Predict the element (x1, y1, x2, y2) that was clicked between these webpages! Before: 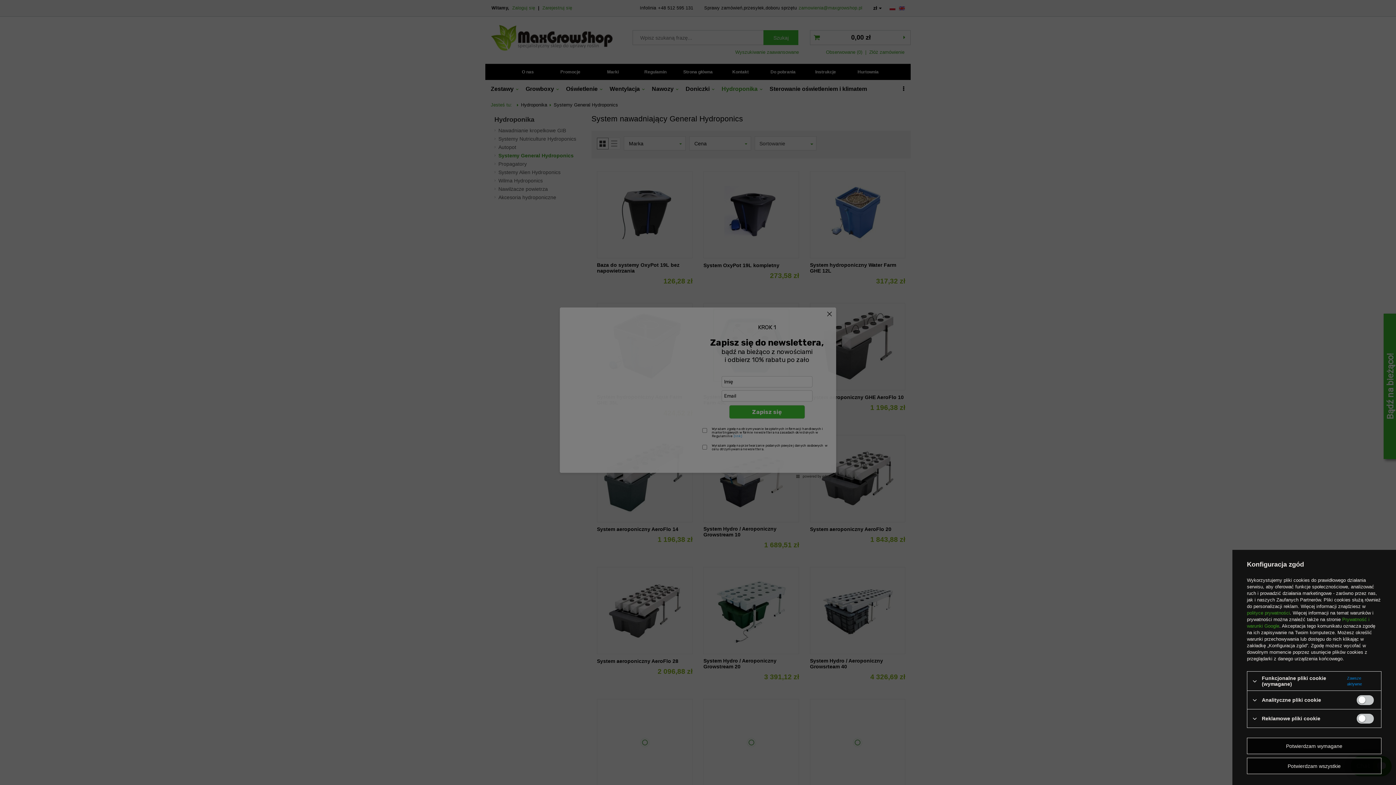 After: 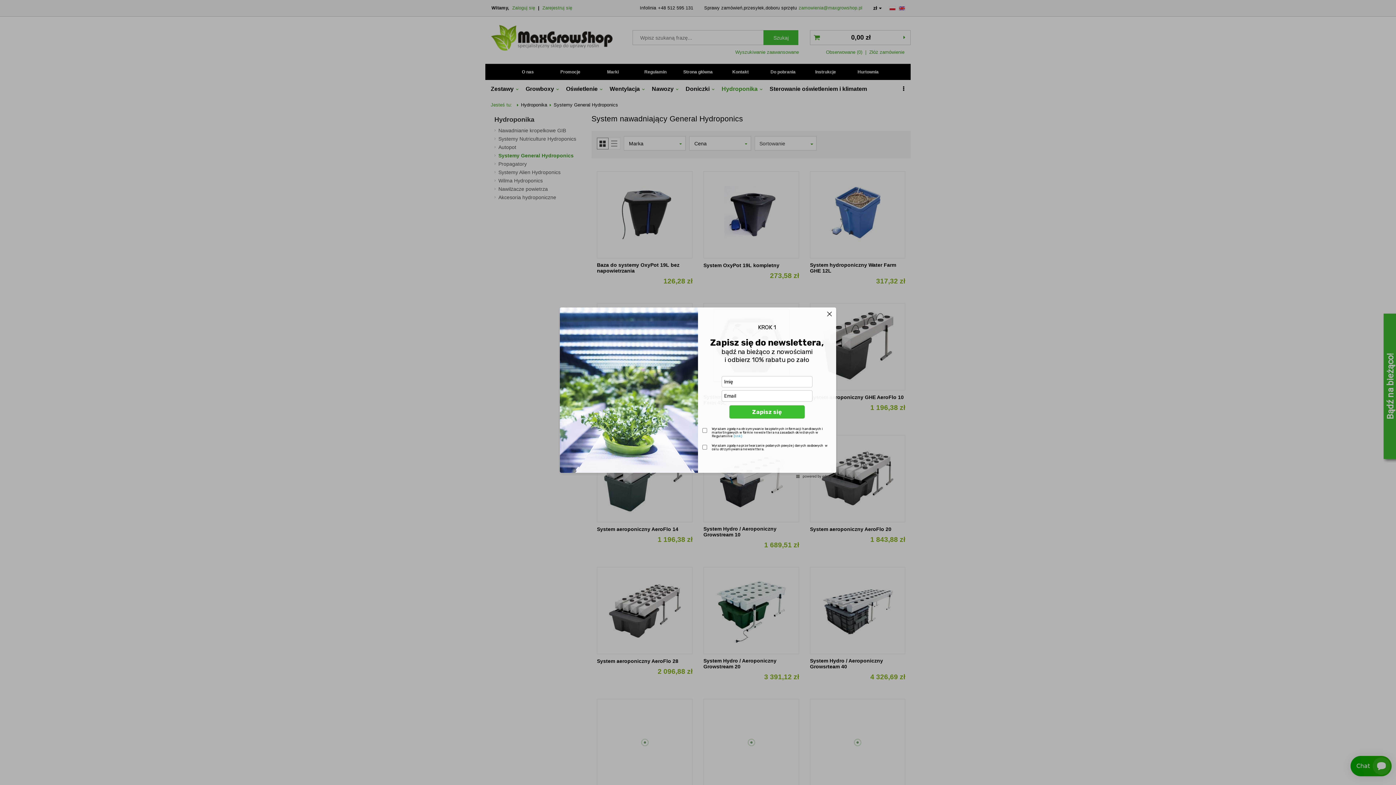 Action: bbox: (1247, 758, 1381, 774) label: Potwierdzam wszystkie